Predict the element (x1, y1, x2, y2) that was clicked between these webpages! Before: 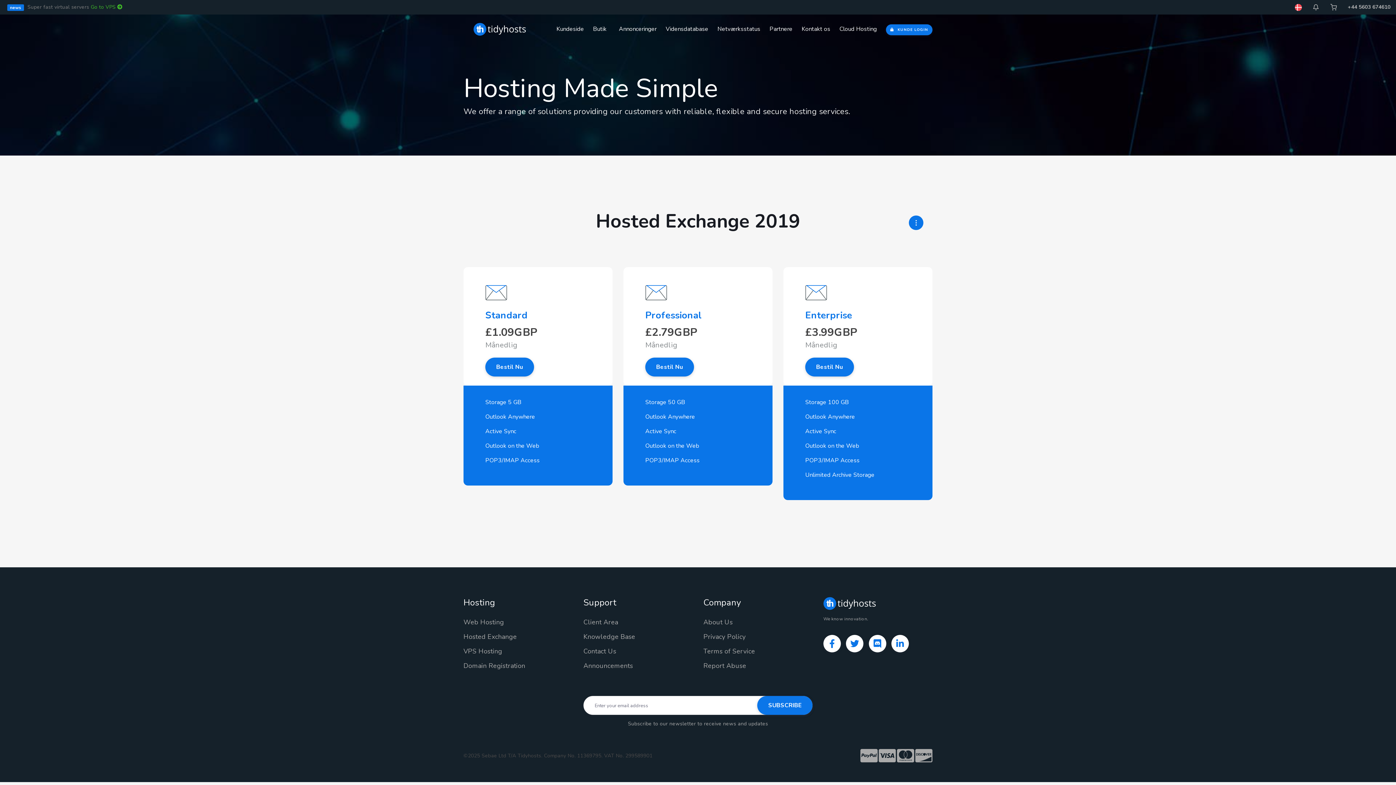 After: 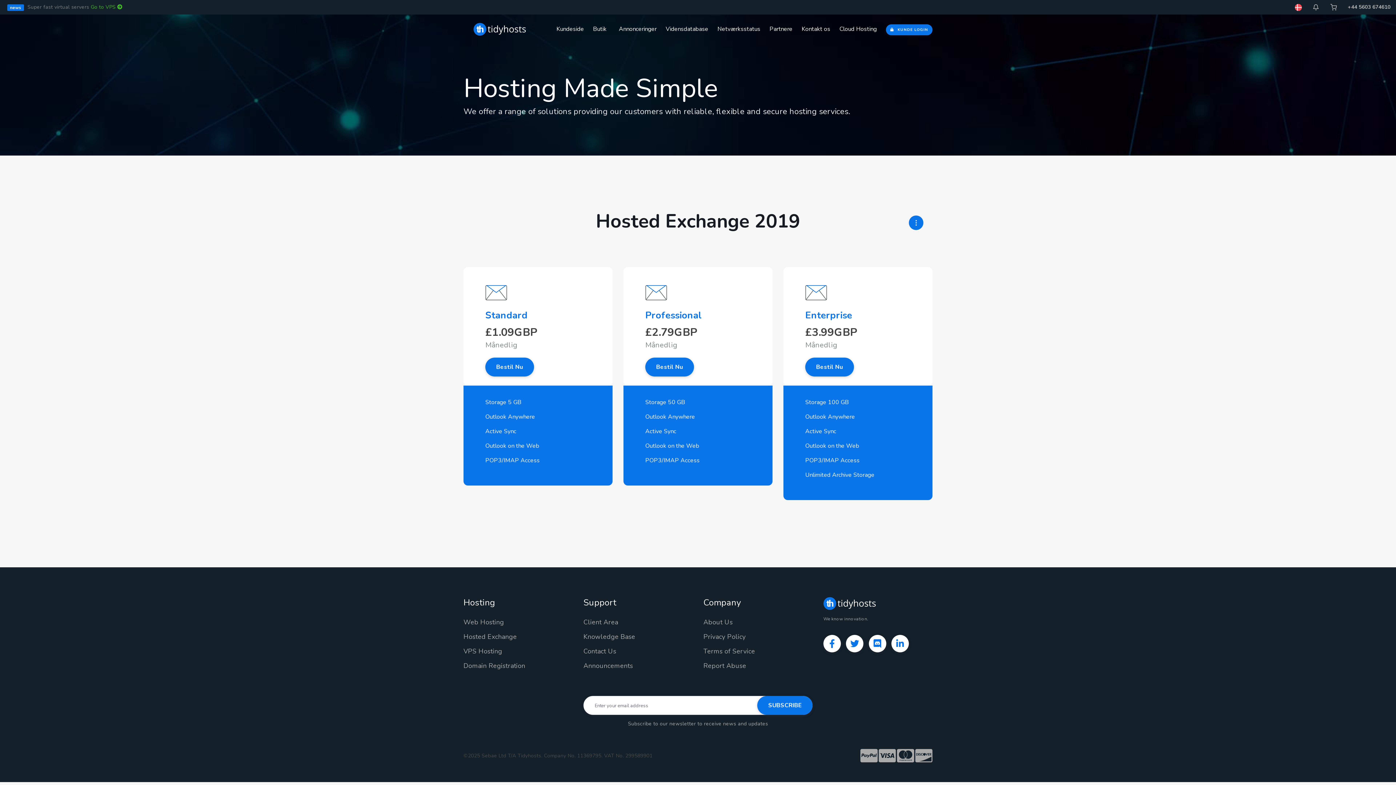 Action: bbox: (823, 599, 876, 606)